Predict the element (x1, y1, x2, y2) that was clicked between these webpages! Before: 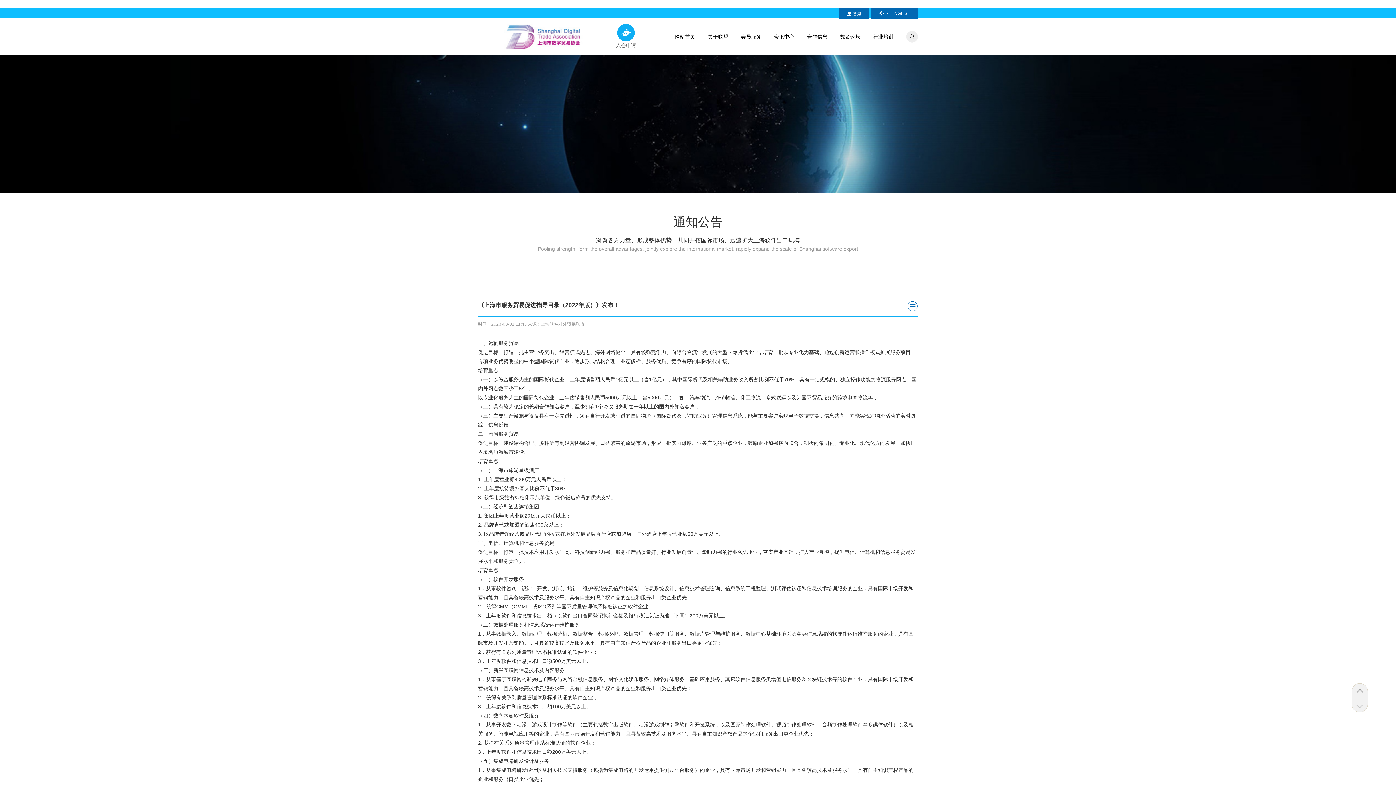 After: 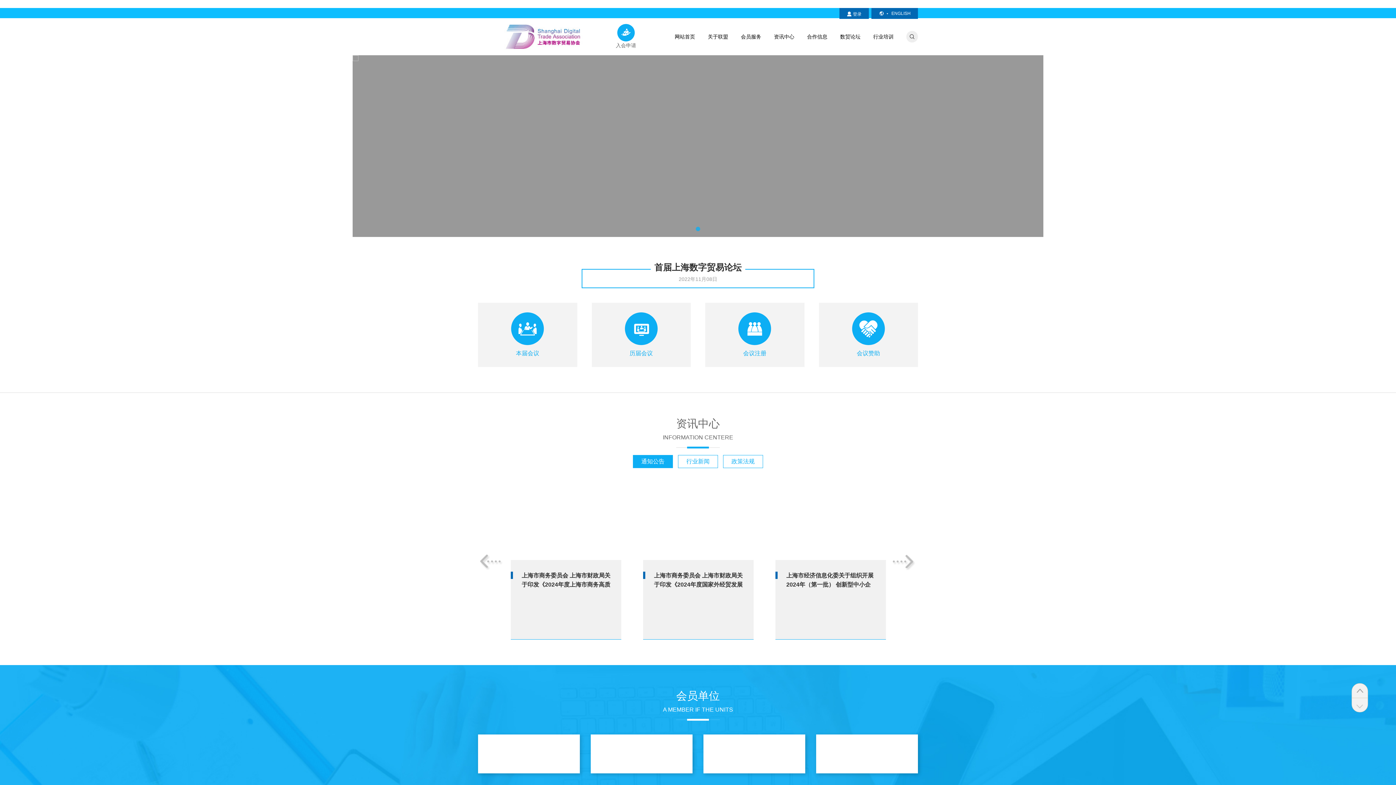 Action: bbox: (478, 18, 608, 55)